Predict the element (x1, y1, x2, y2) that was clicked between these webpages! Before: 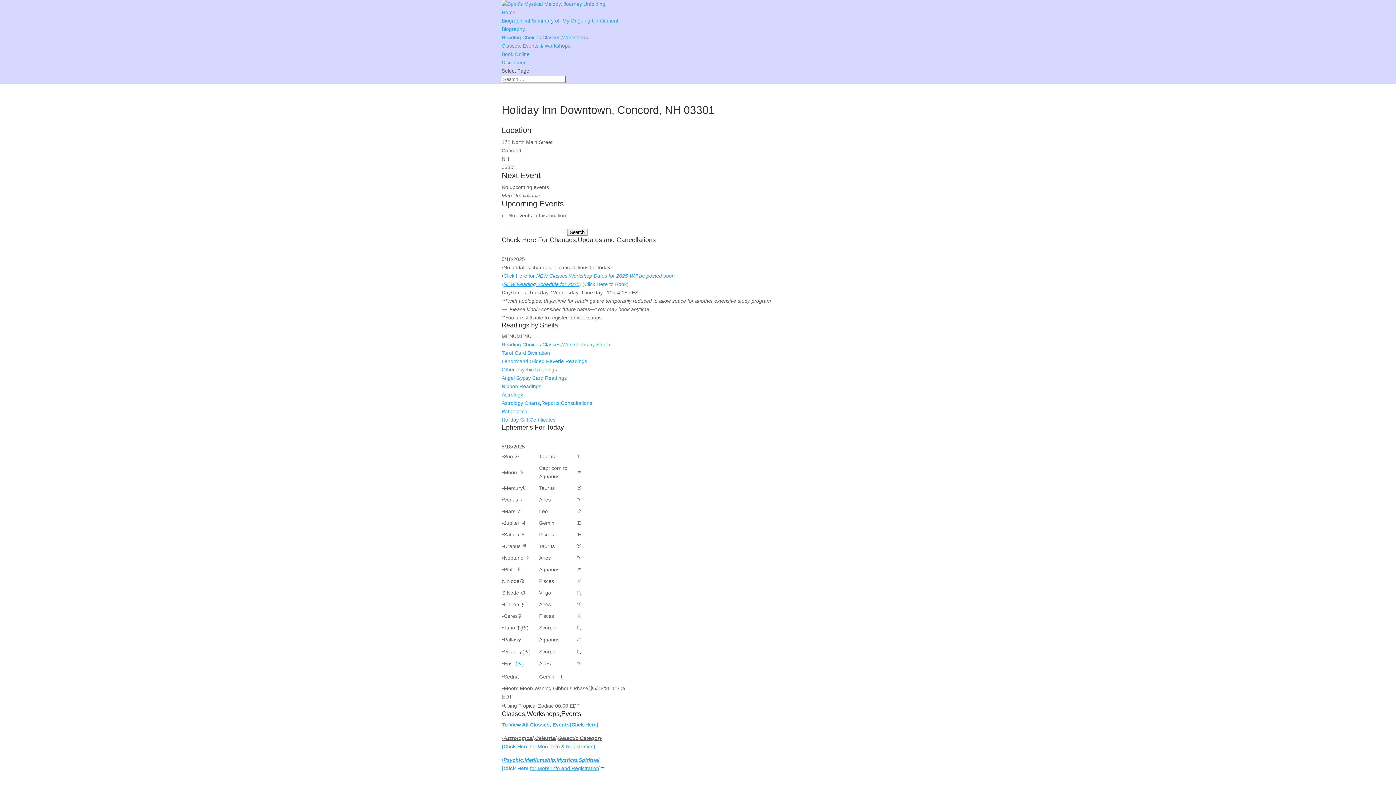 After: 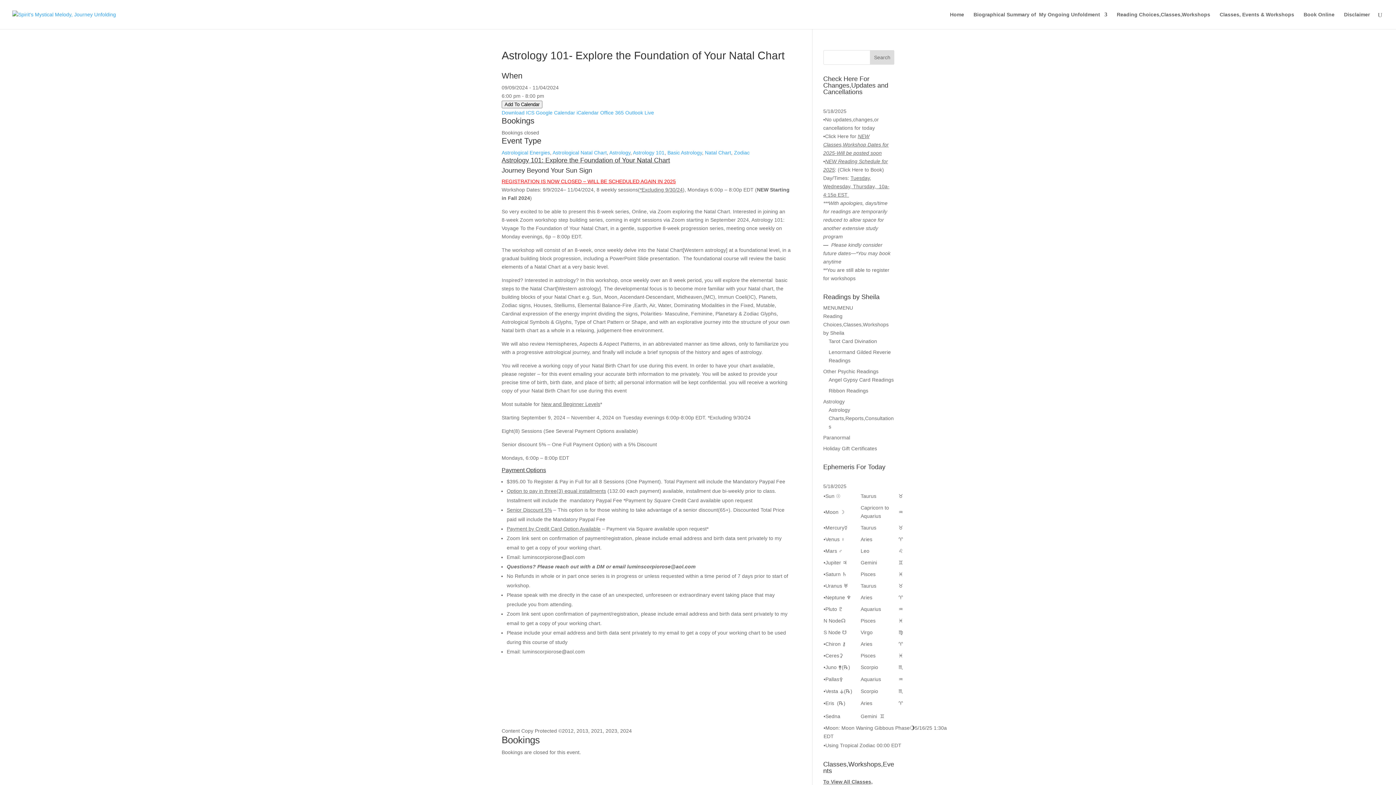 Action: bbox: (501, 744, 595, 749) label: [Click Here for More Info & Registration]